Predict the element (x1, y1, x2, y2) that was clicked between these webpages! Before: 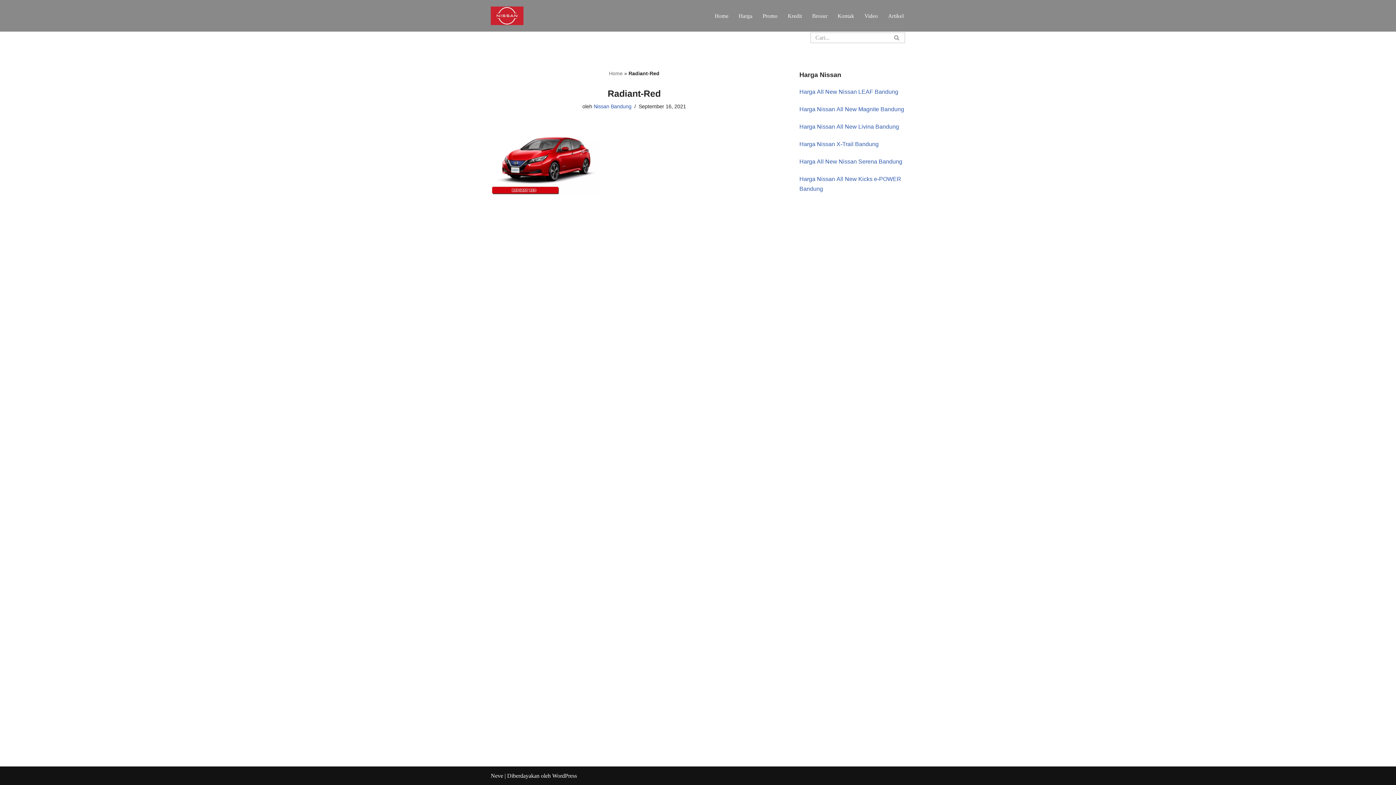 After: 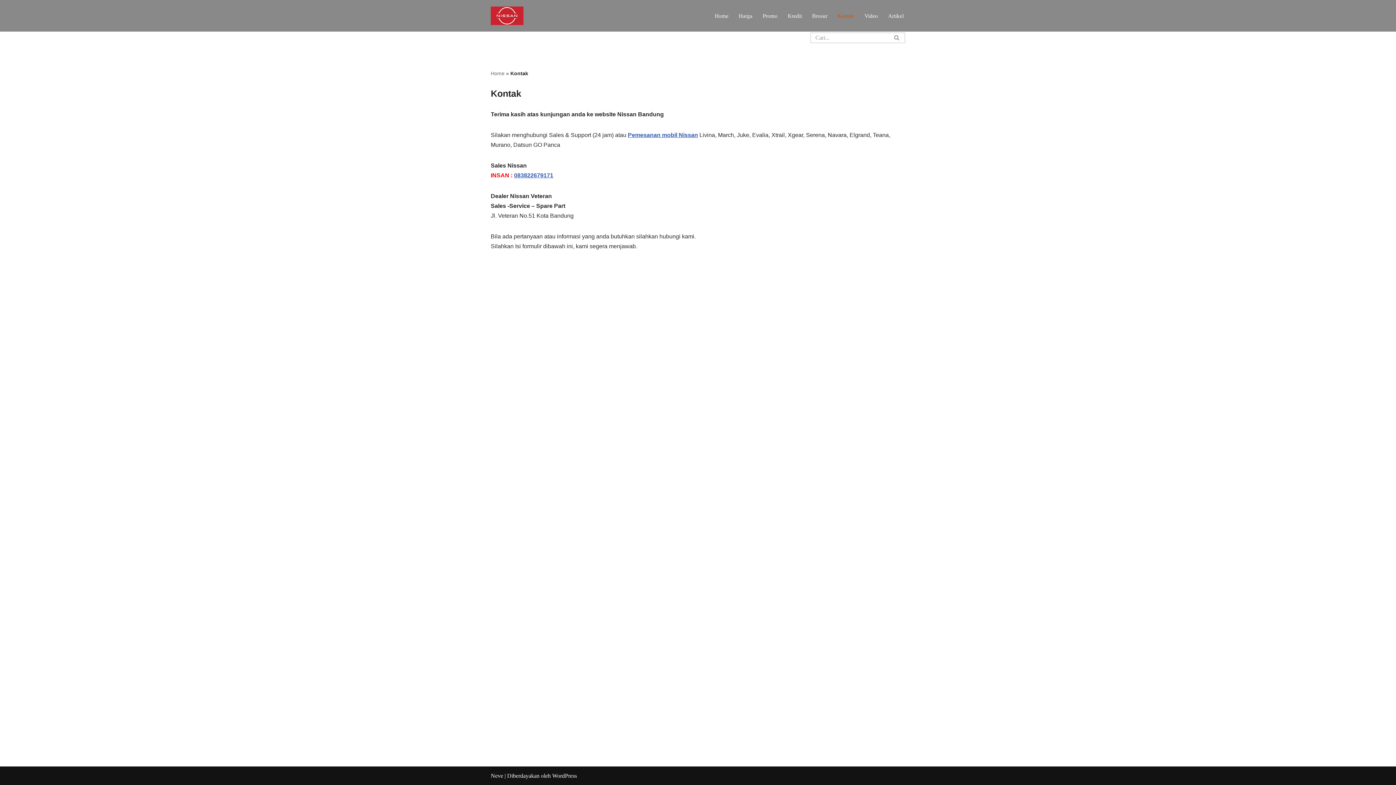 Action: label: Kontak bbox: (837, 11, 854, 20)